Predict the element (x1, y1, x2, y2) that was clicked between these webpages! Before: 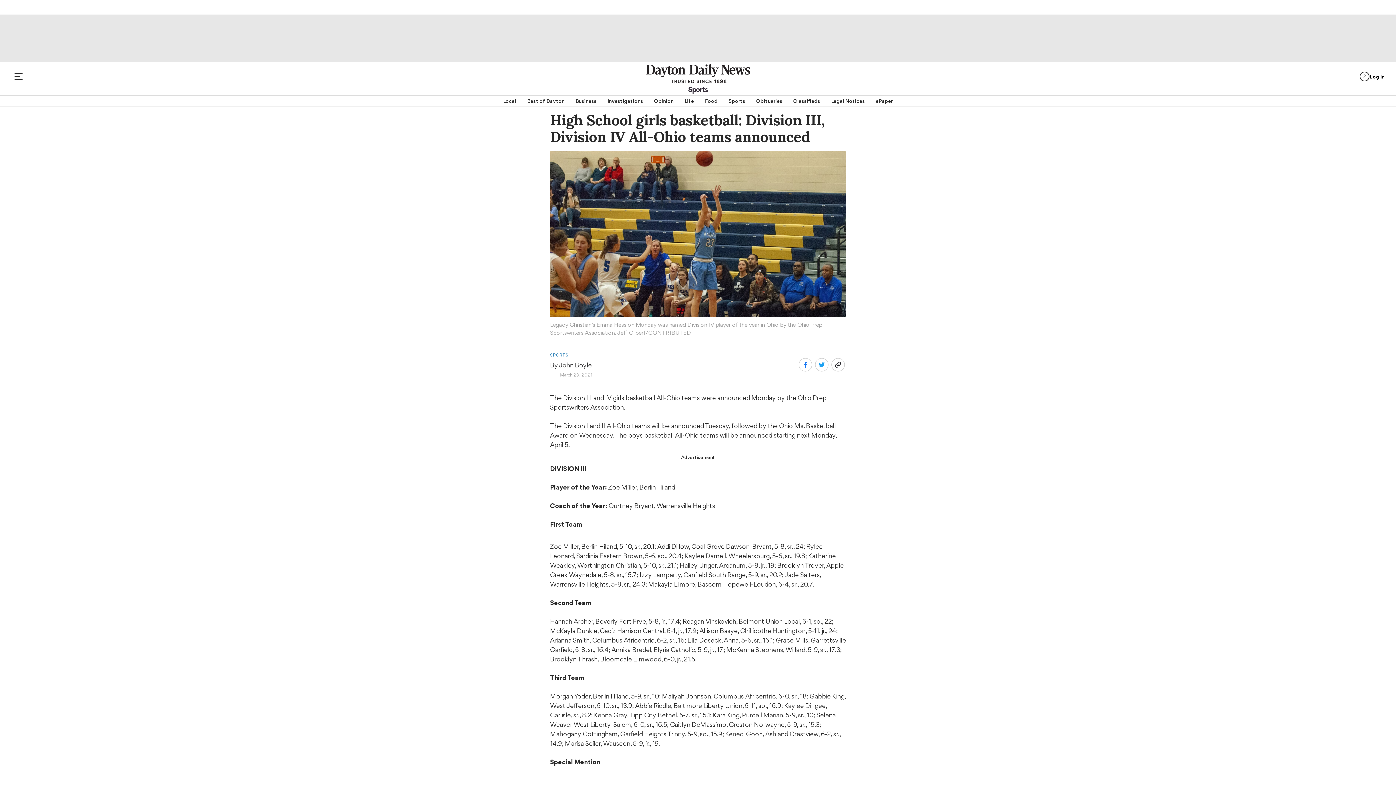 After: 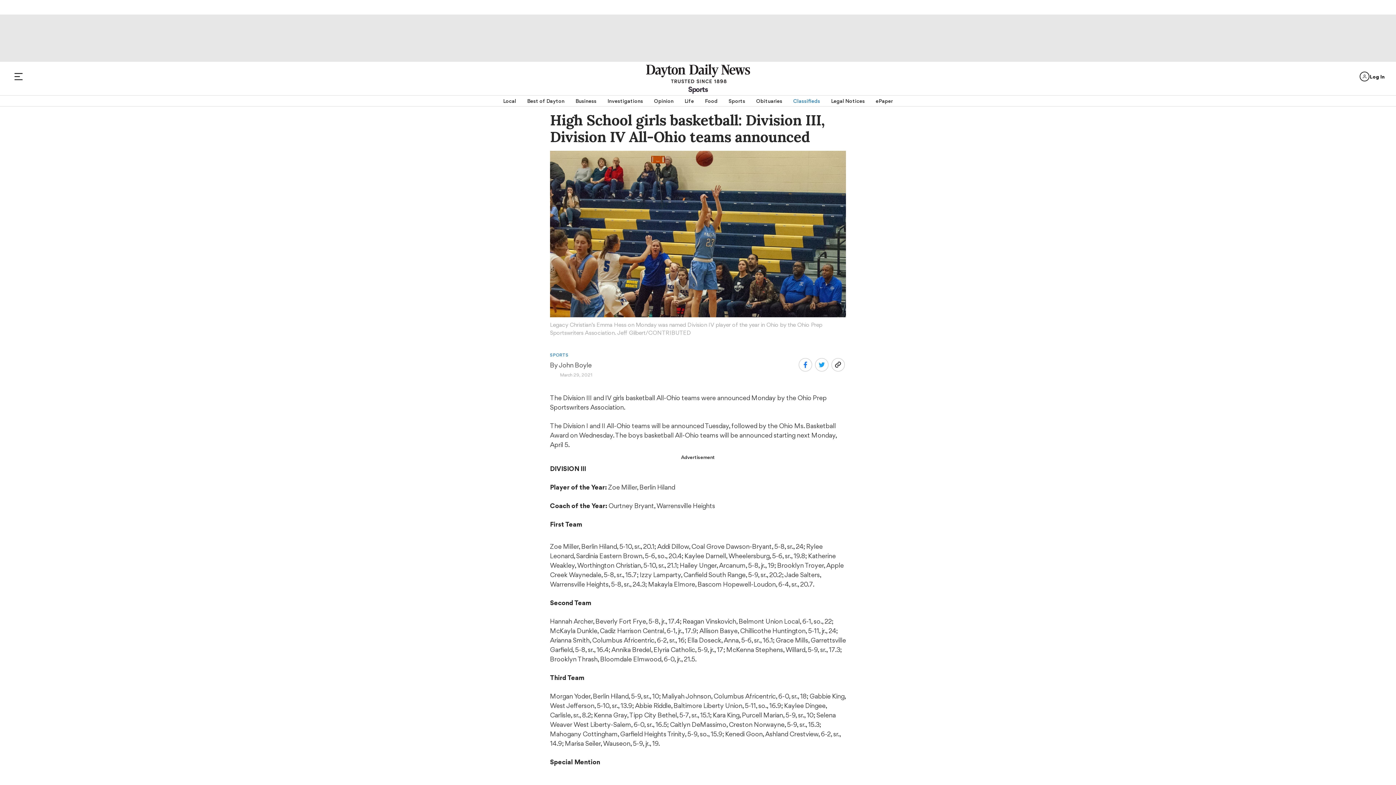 Action: label: Classifieds bbox: (793, 95, 820, 106)